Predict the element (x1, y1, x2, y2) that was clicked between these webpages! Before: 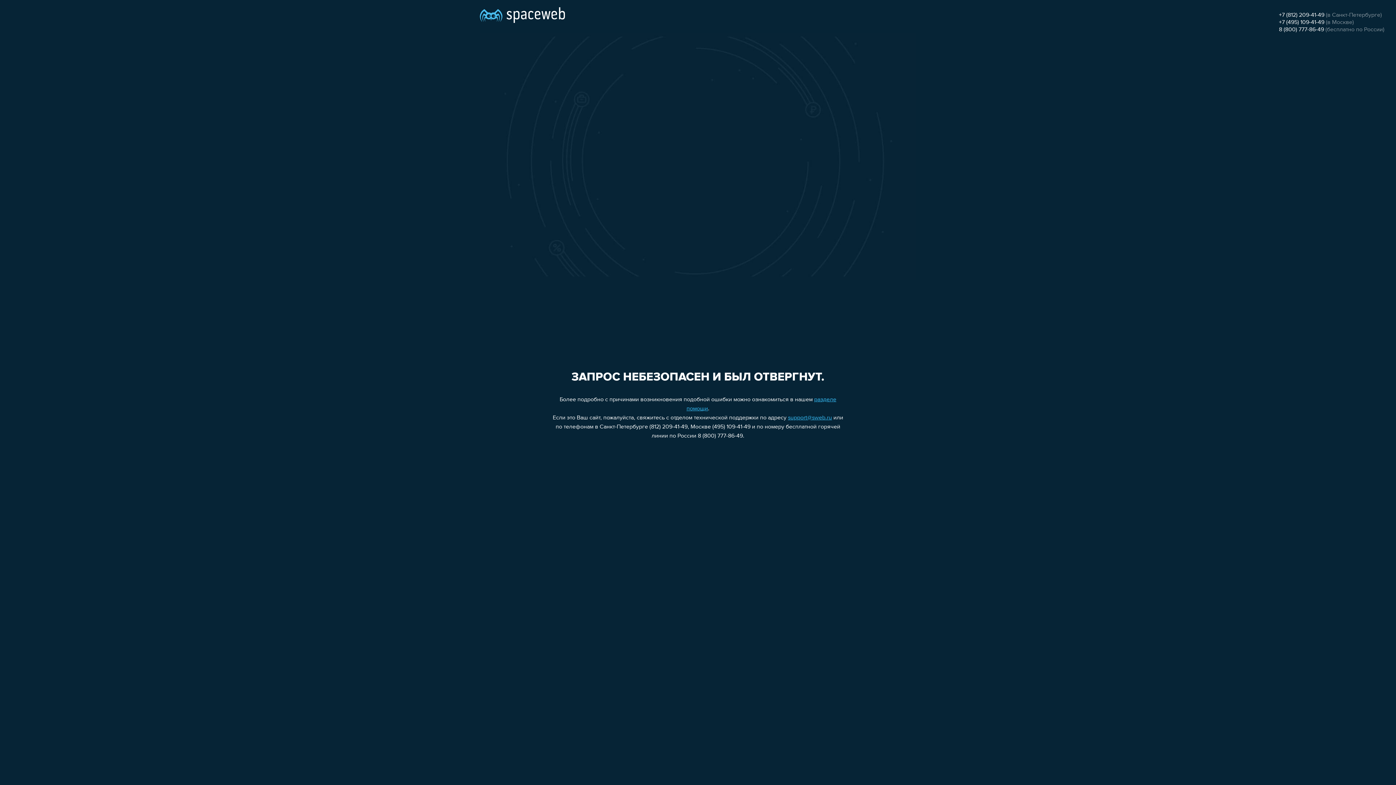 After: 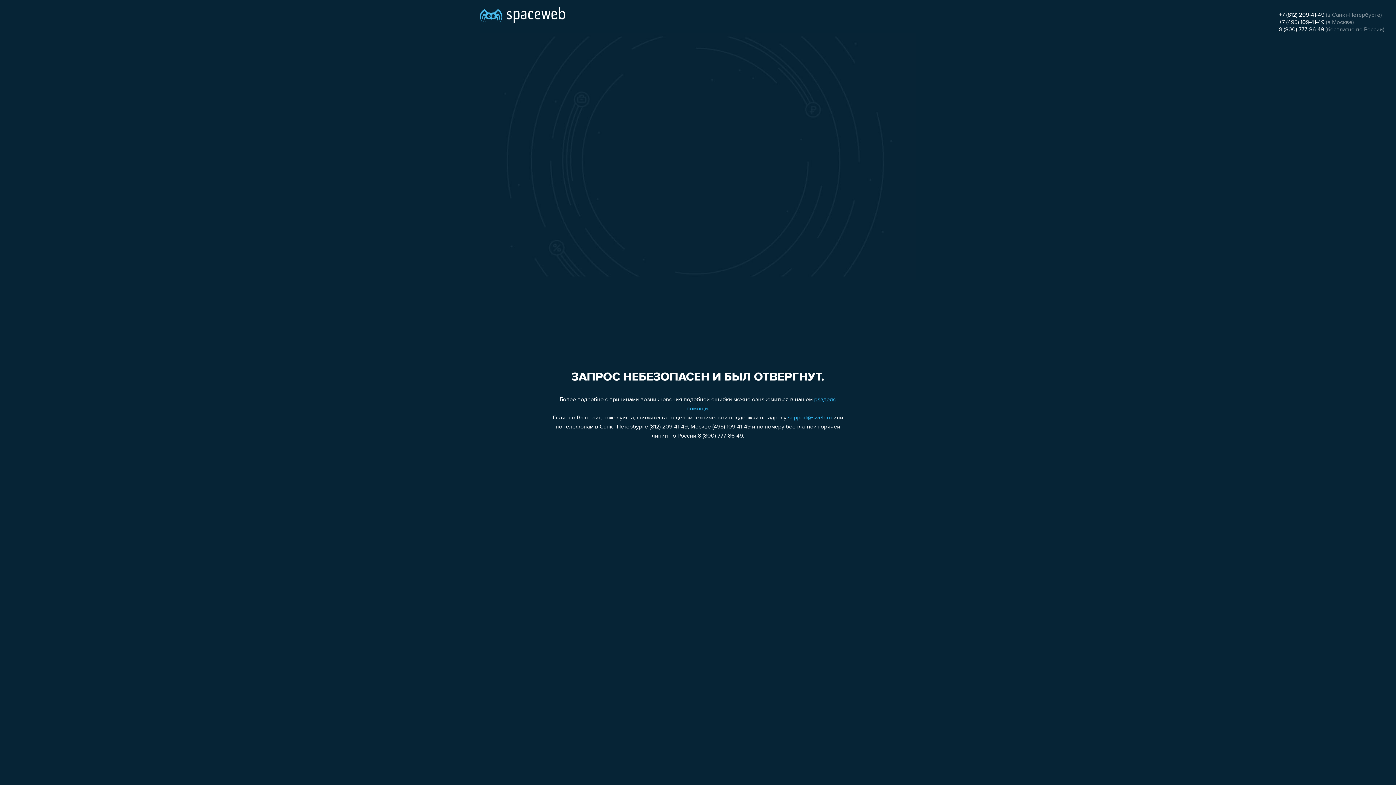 Action: bbox: (788, 415, 832, 421) label: support@sweb.ru